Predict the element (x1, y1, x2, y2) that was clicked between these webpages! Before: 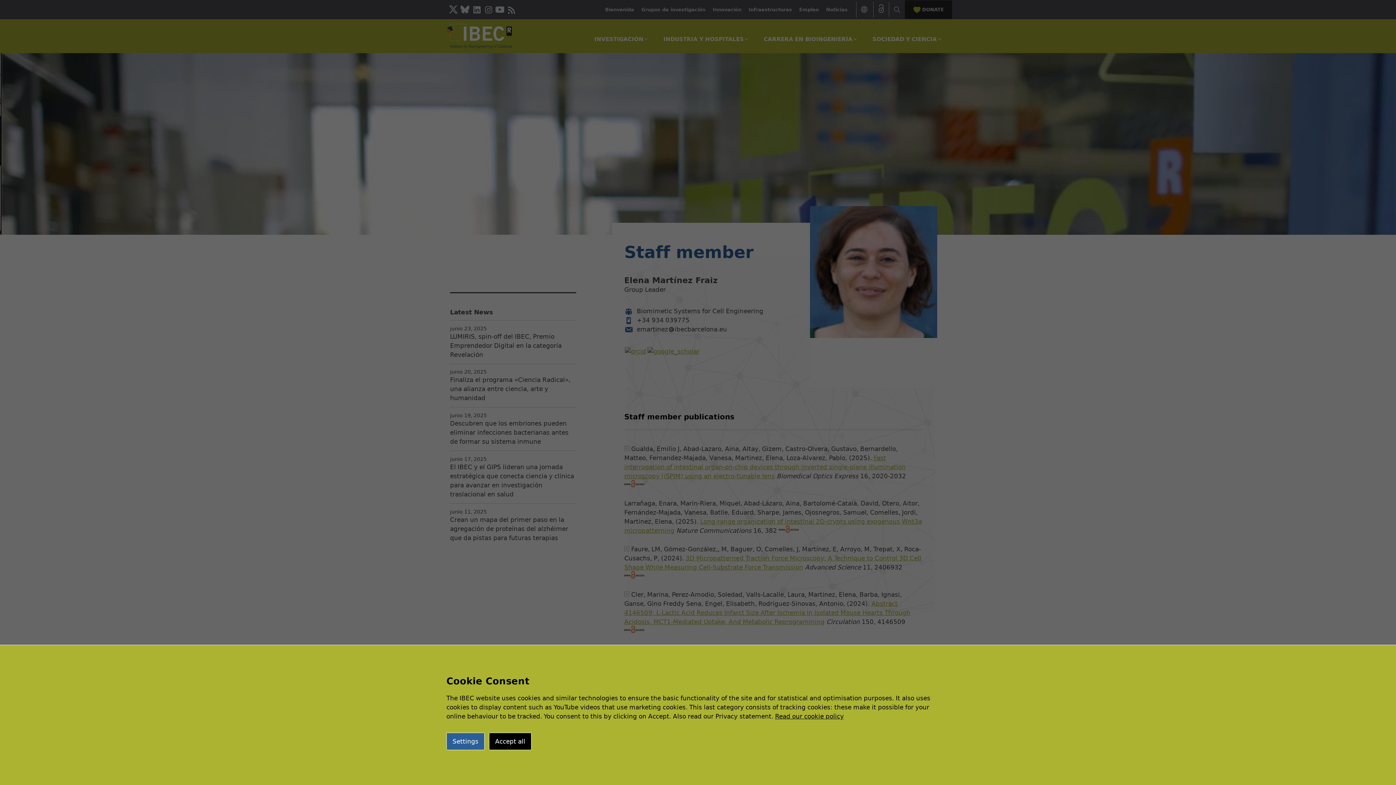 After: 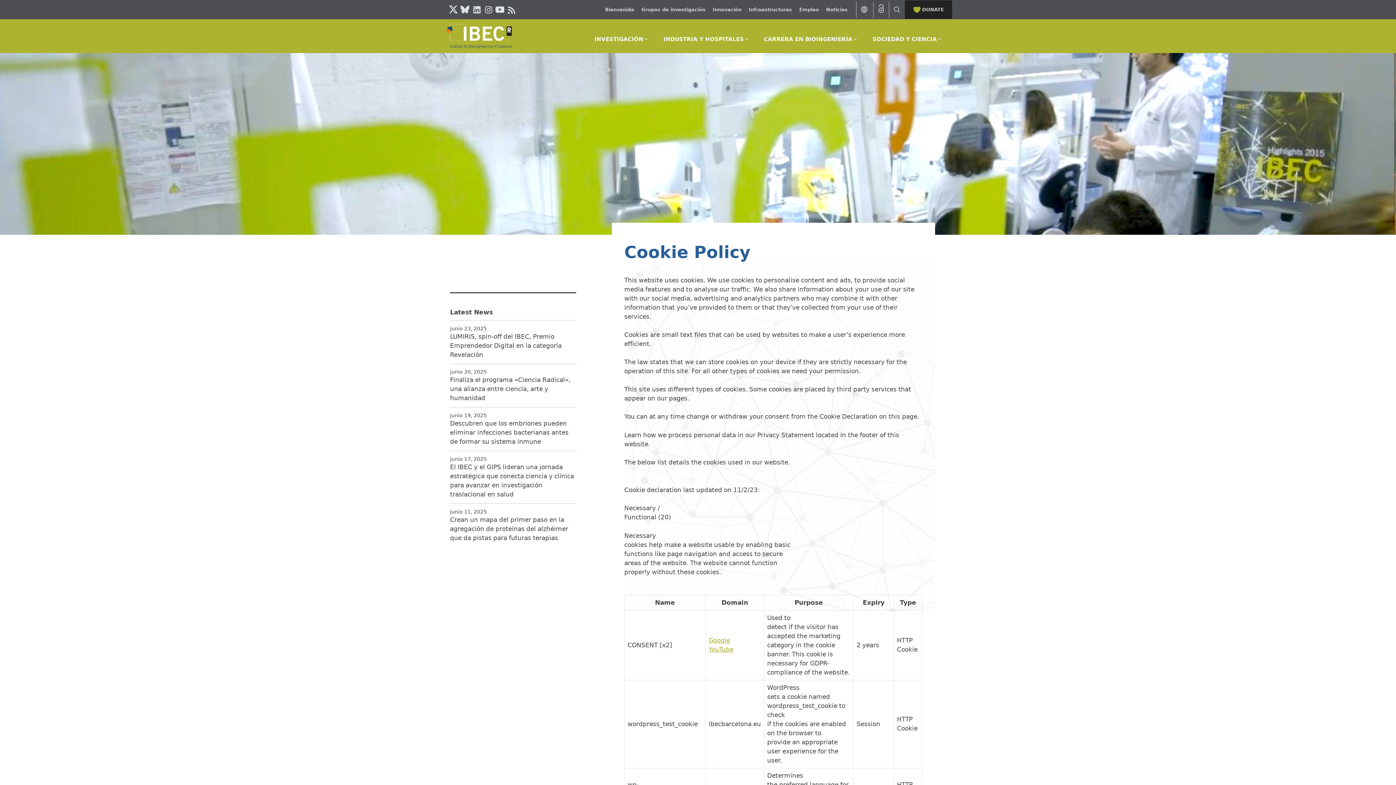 Action: bbox: (775, 713, 844, 720) label: Read our cookie policy